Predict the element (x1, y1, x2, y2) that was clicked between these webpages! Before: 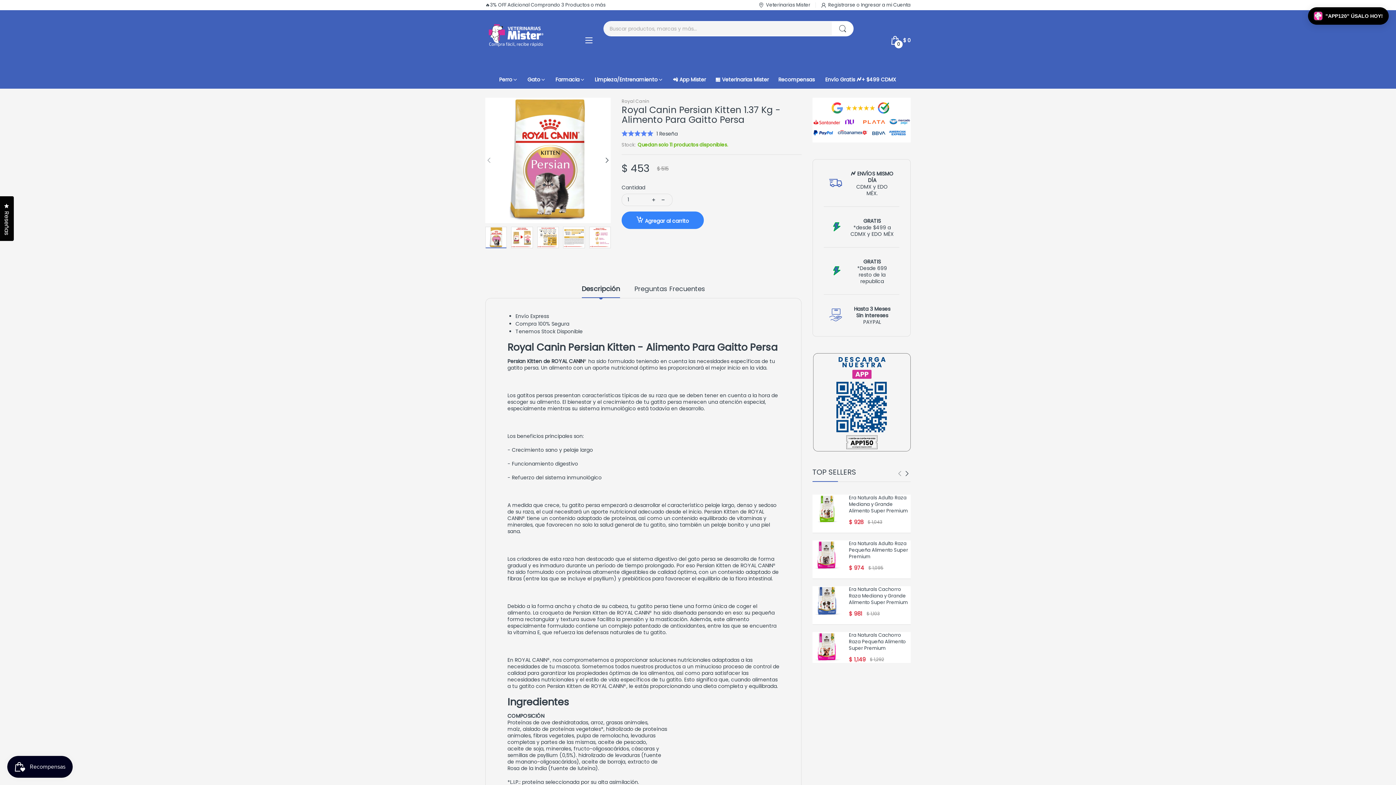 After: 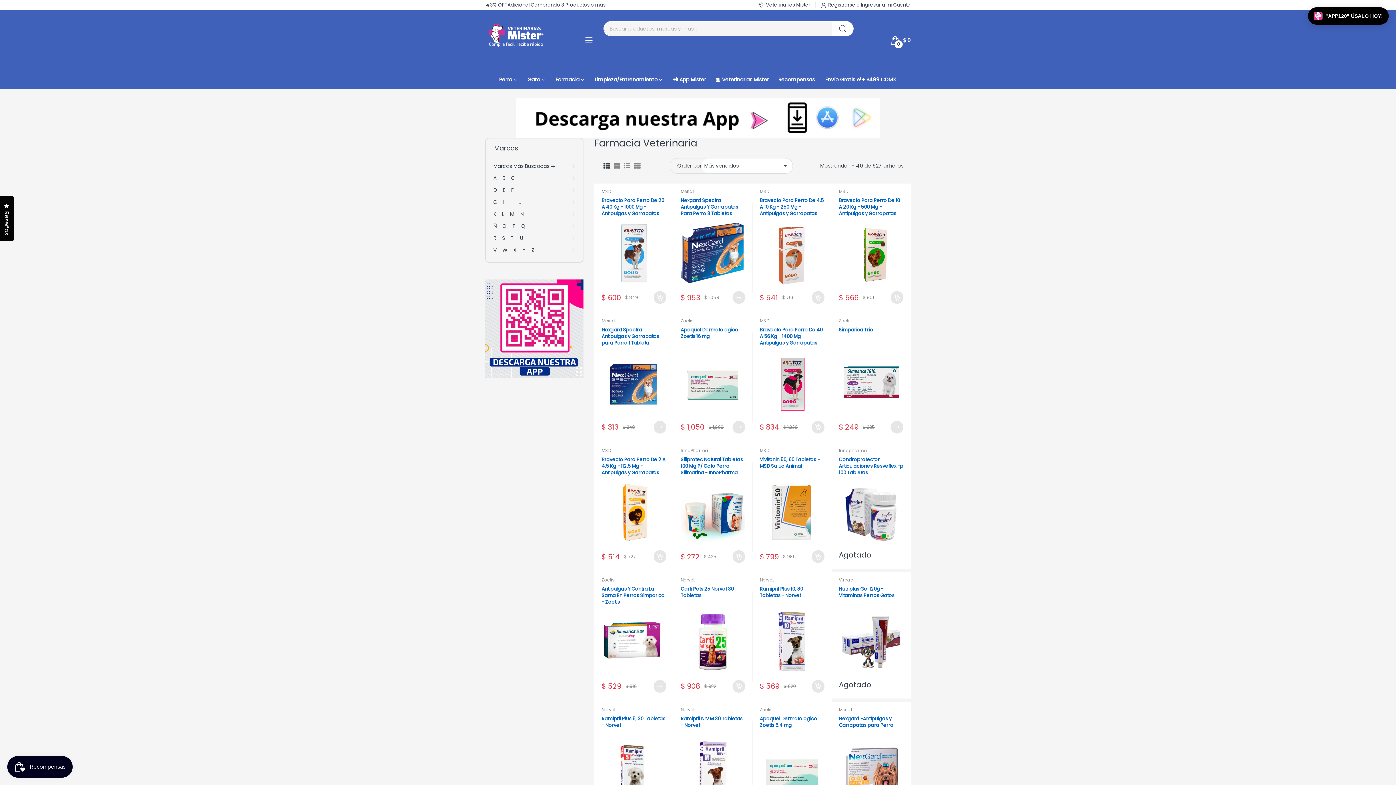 Action: bbox: (555, 70, 579, 88) label: Farmacia